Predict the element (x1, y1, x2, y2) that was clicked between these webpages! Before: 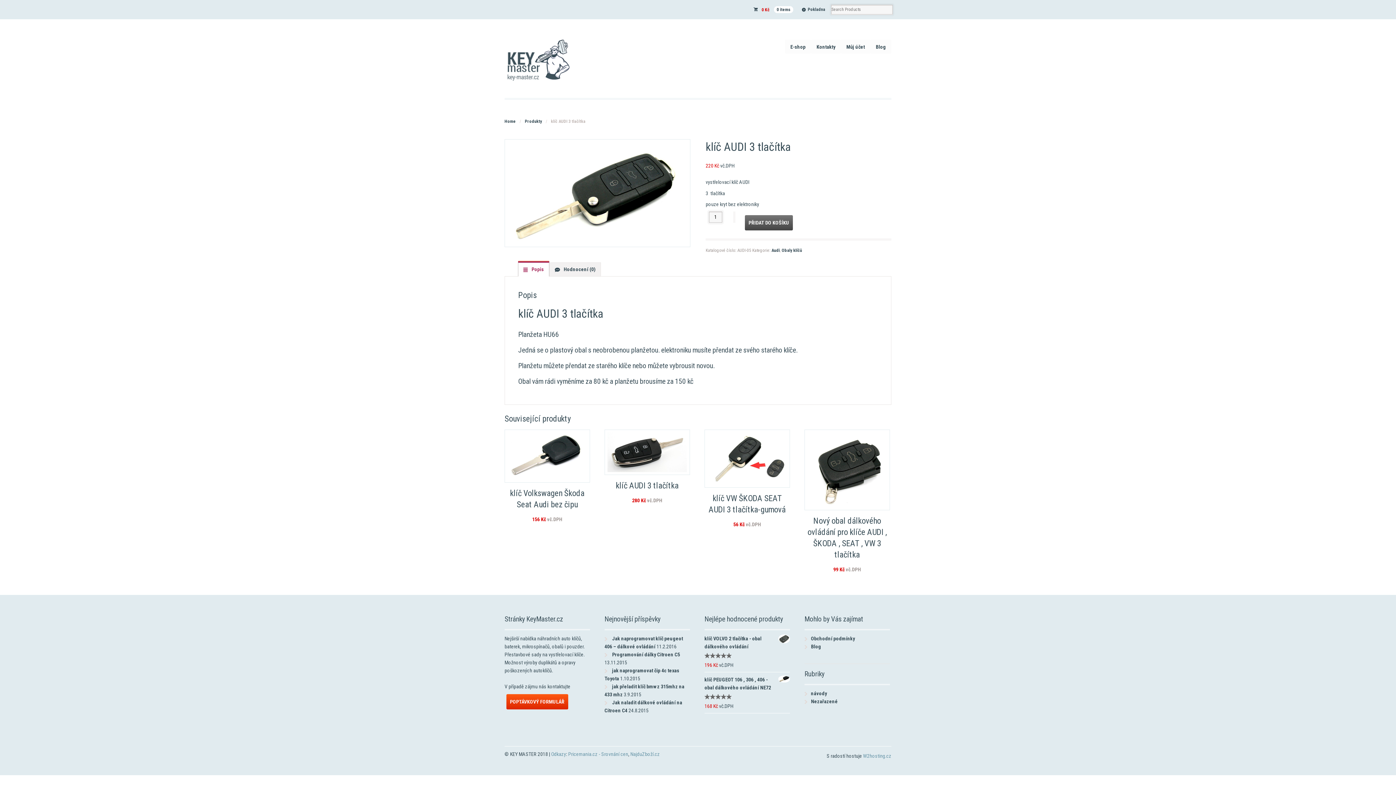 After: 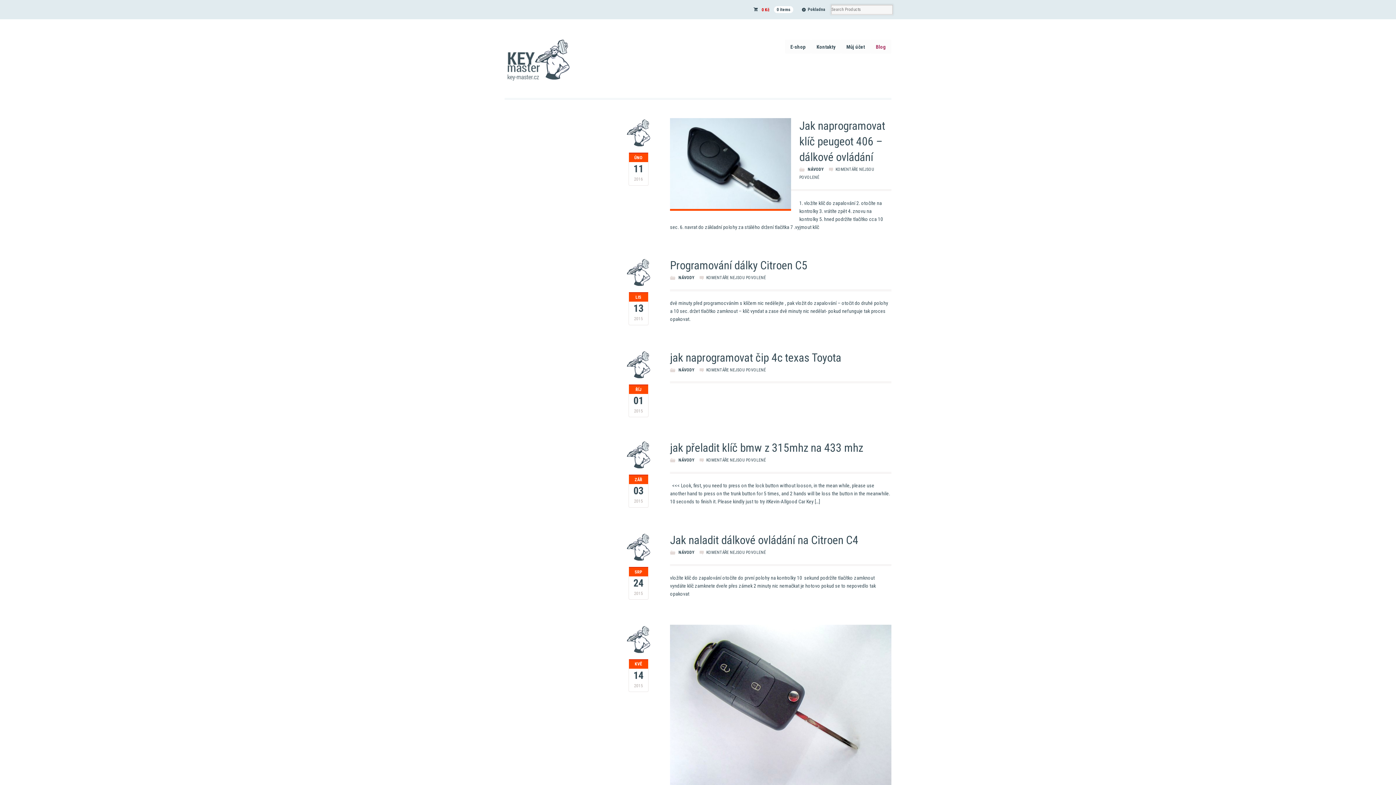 Action: label: Blog bbox: (811, 643, 821, 649)